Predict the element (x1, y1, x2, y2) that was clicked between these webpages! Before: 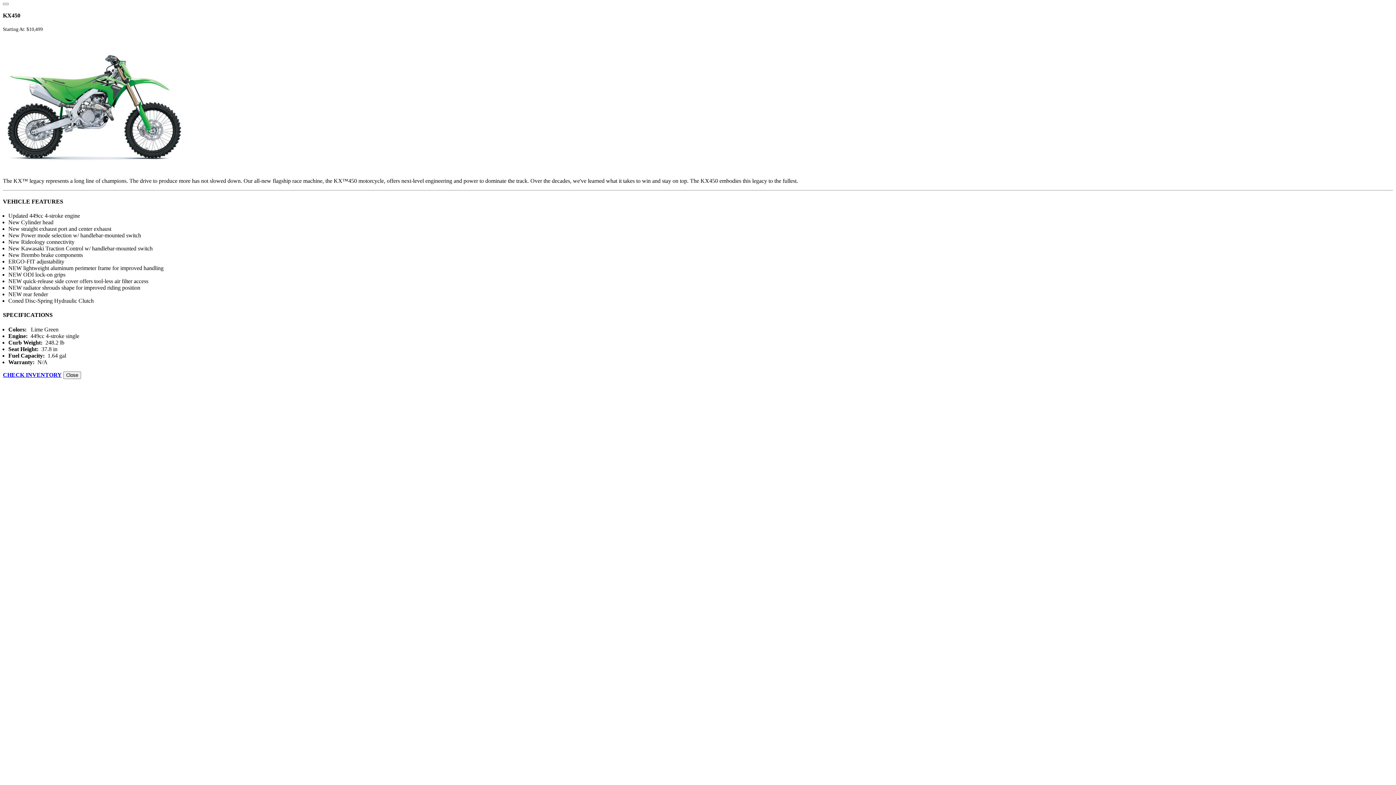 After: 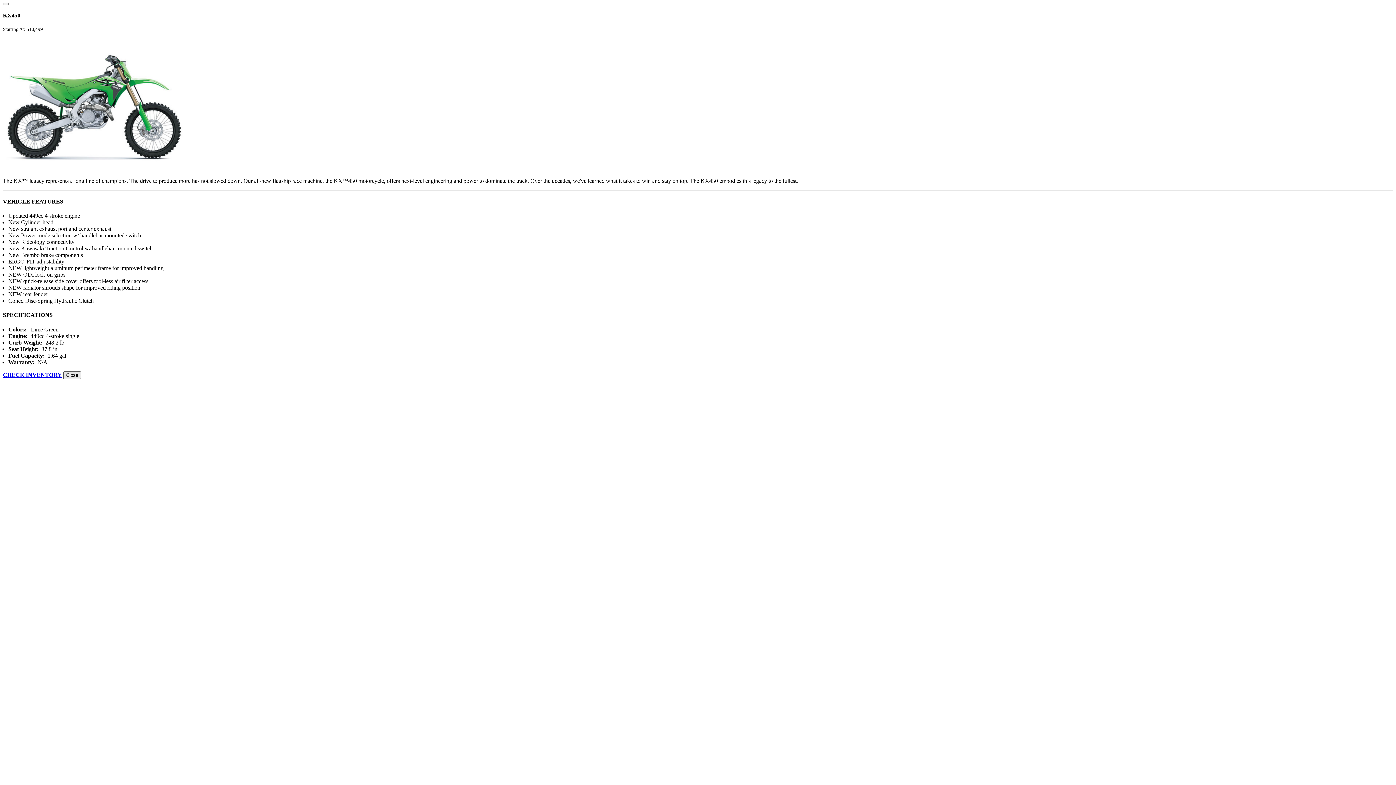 Action: bbox: (63, 371, 81, 379) label: Close